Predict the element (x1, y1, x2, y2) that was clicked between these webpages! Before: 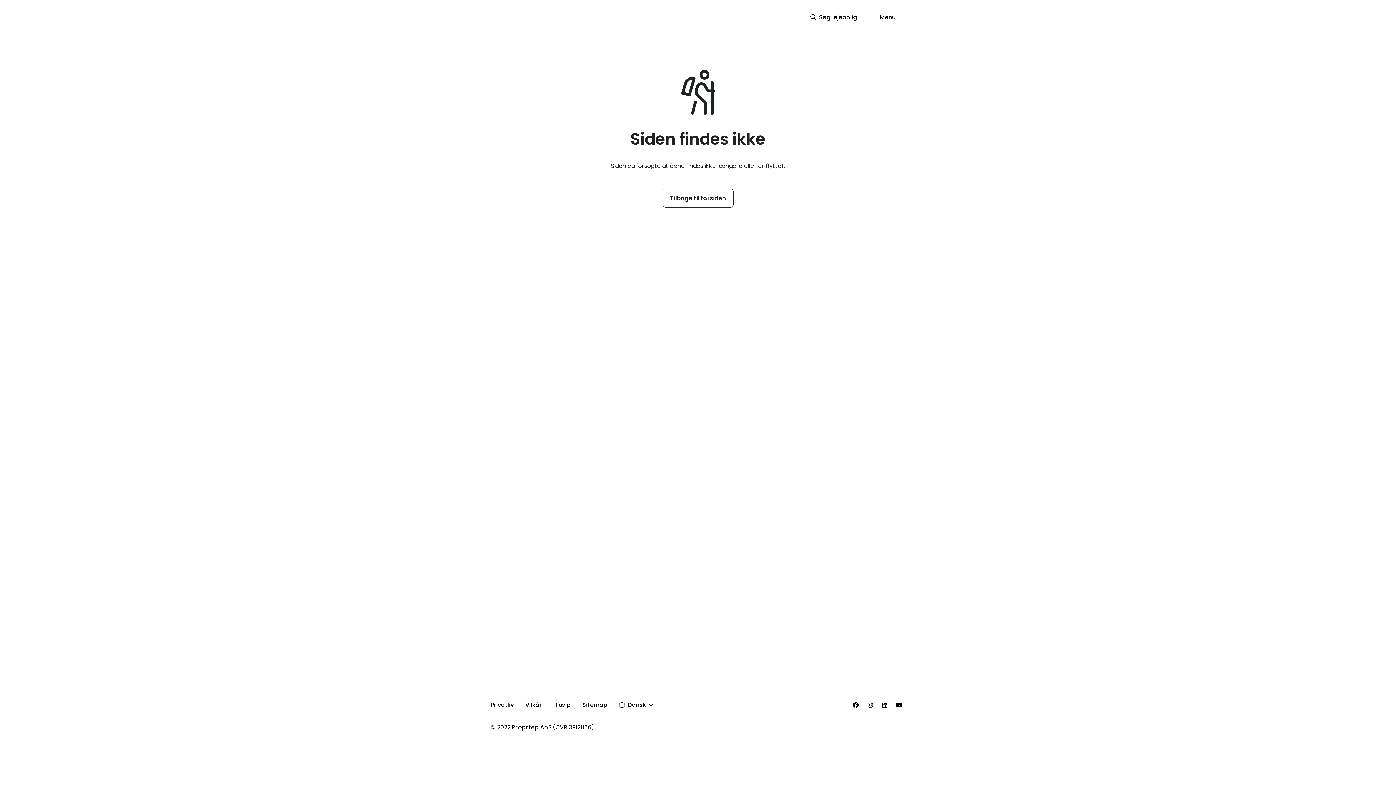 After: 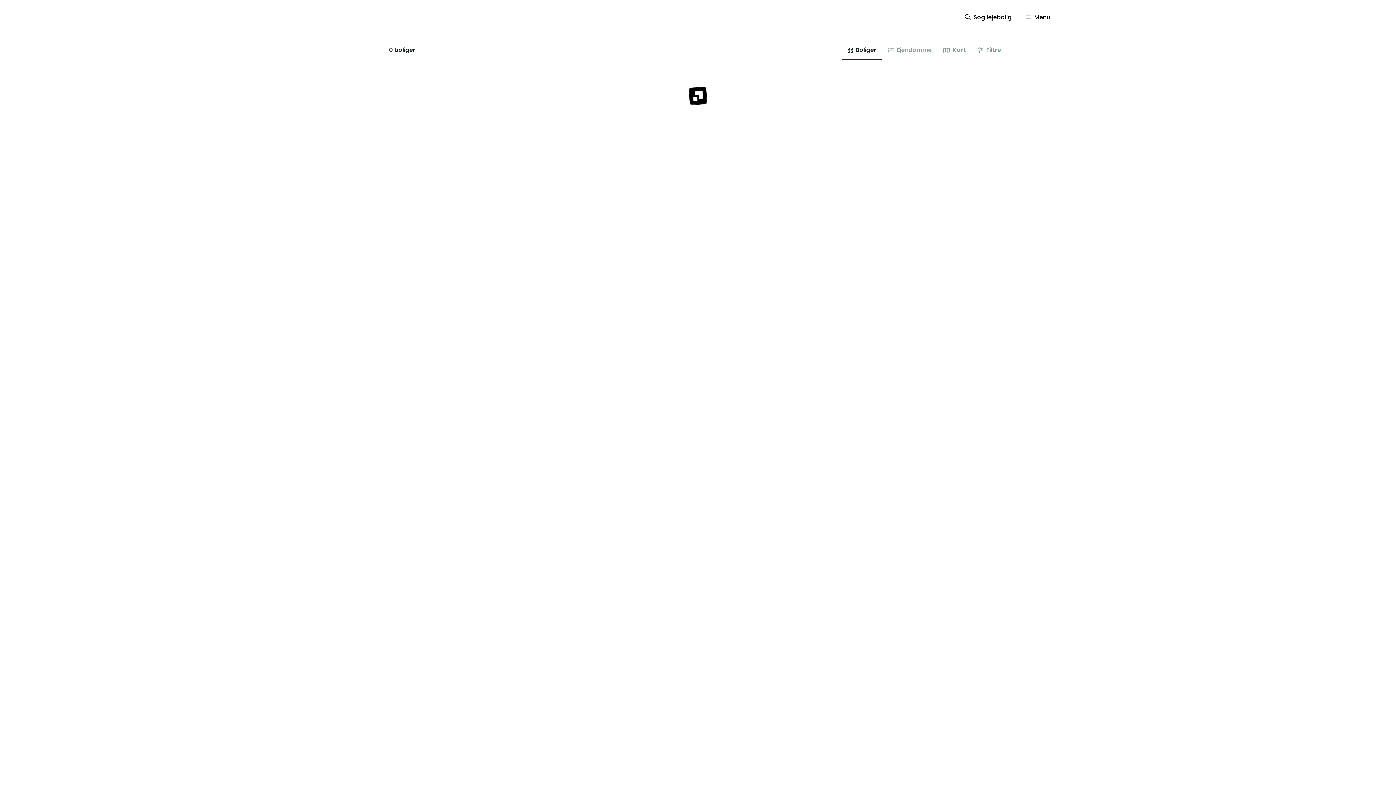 Action: bbox: (810, 13, 857, 21) label: Søg lejebolig